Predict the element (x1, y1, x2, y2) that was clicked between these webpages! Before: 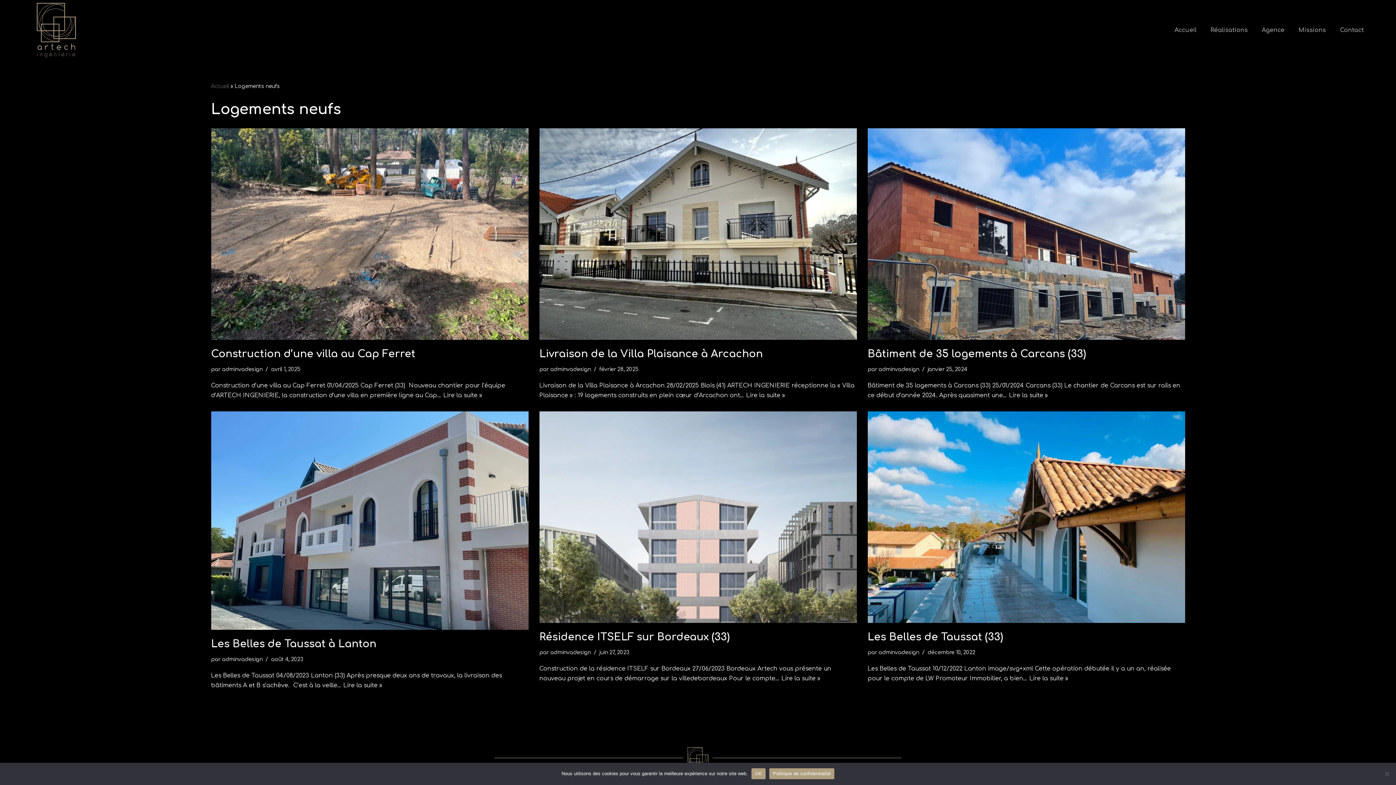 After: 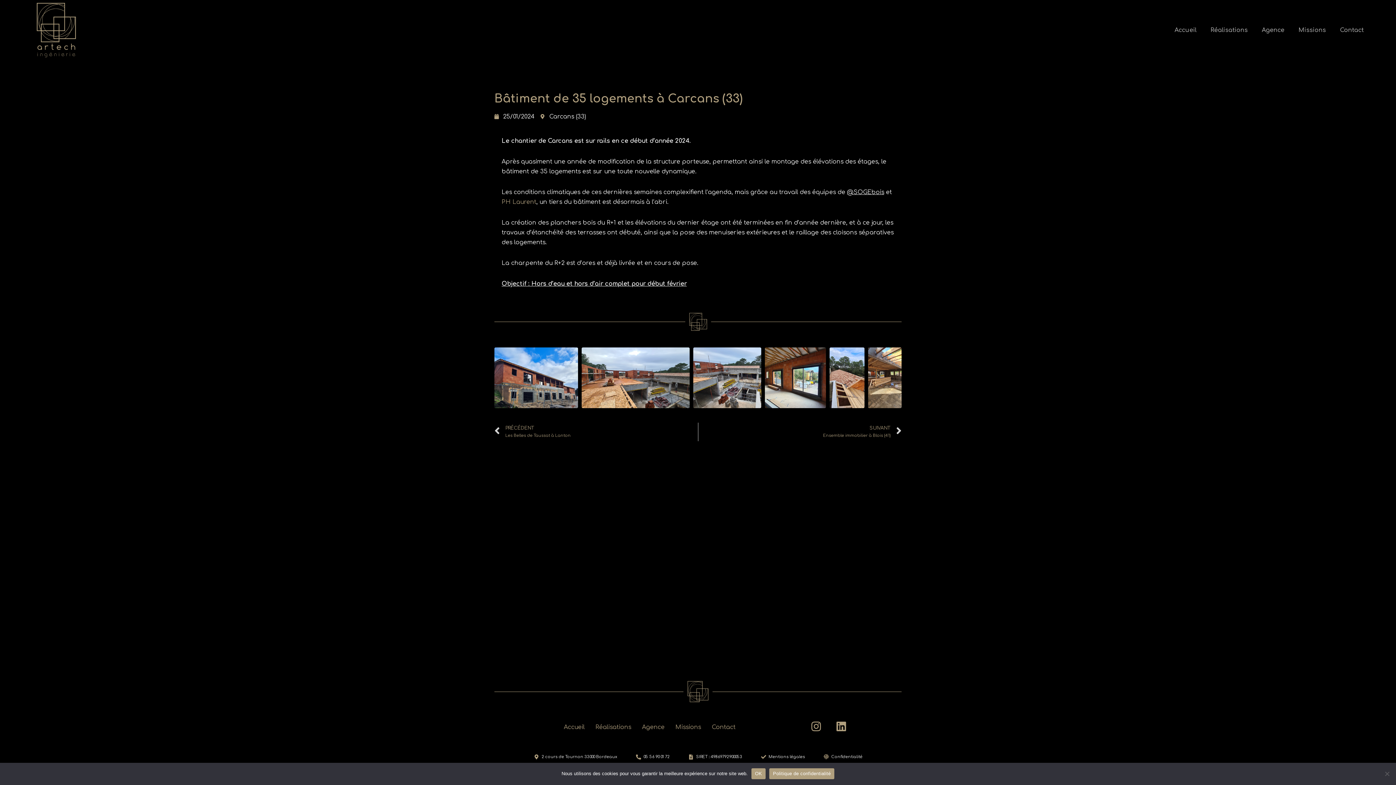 Action: label: Lire la suite »
Bâtiment de 35 logements à Carcans (33) bbox: (1009, 392, 1048, 398)